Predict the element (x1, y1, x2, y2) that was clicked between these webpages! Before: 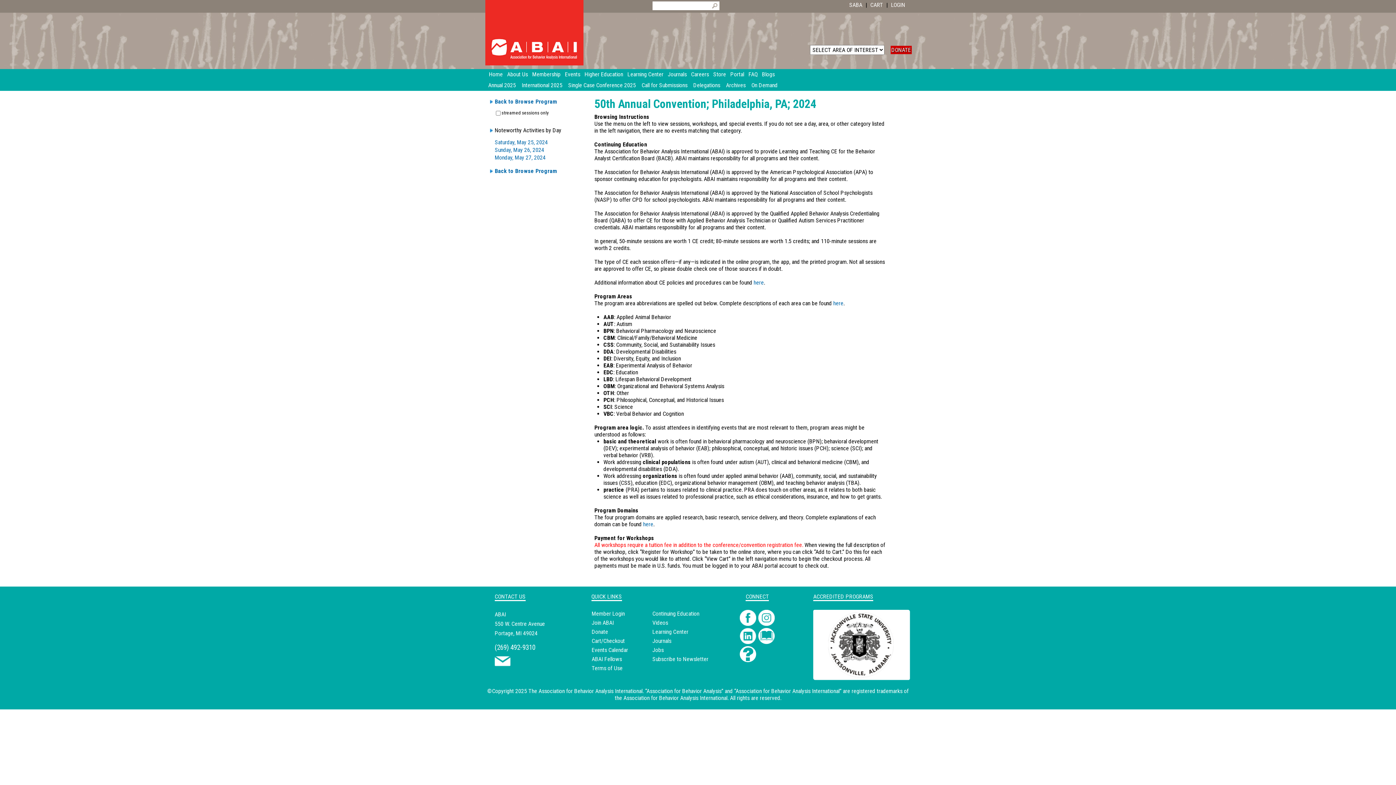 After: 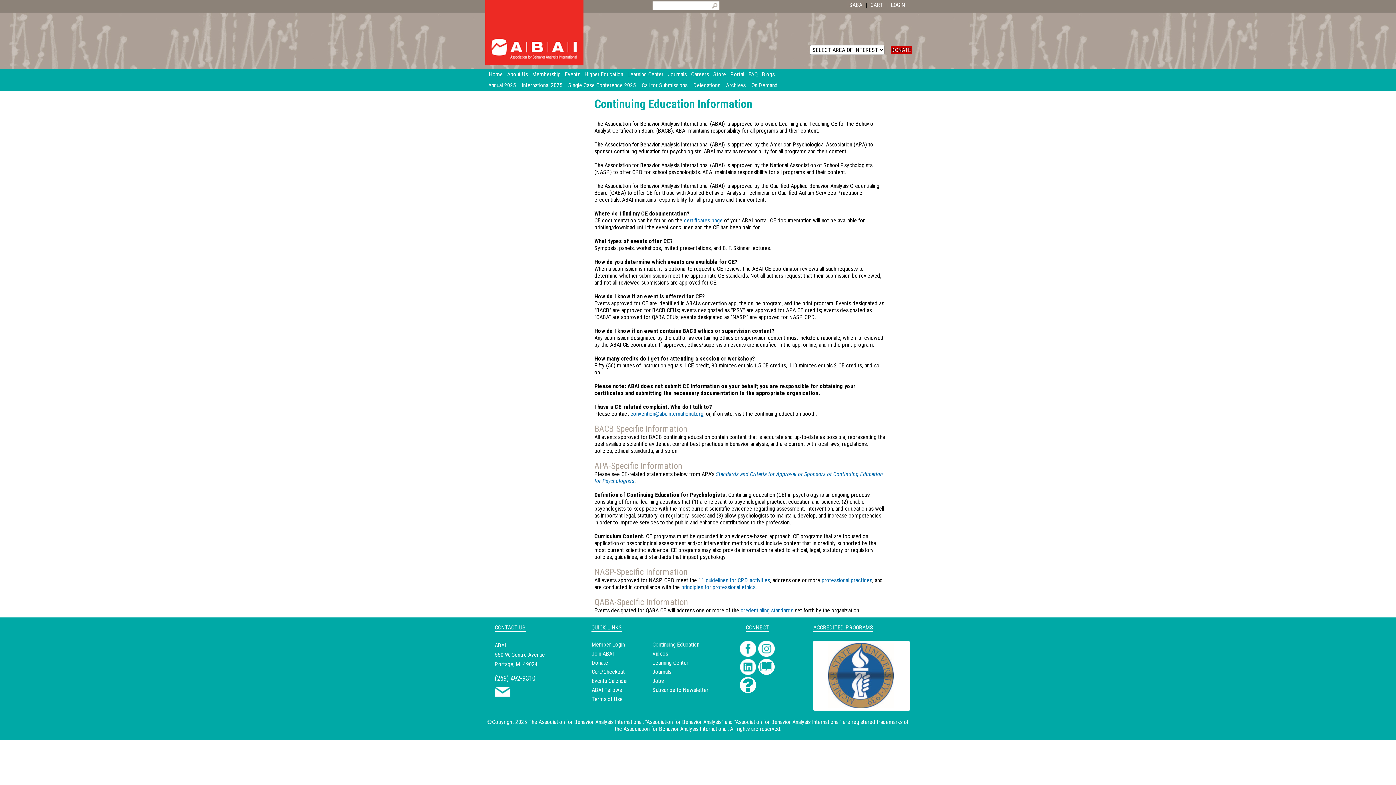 Action: bbox: (753, 279, 764, 286) label: here